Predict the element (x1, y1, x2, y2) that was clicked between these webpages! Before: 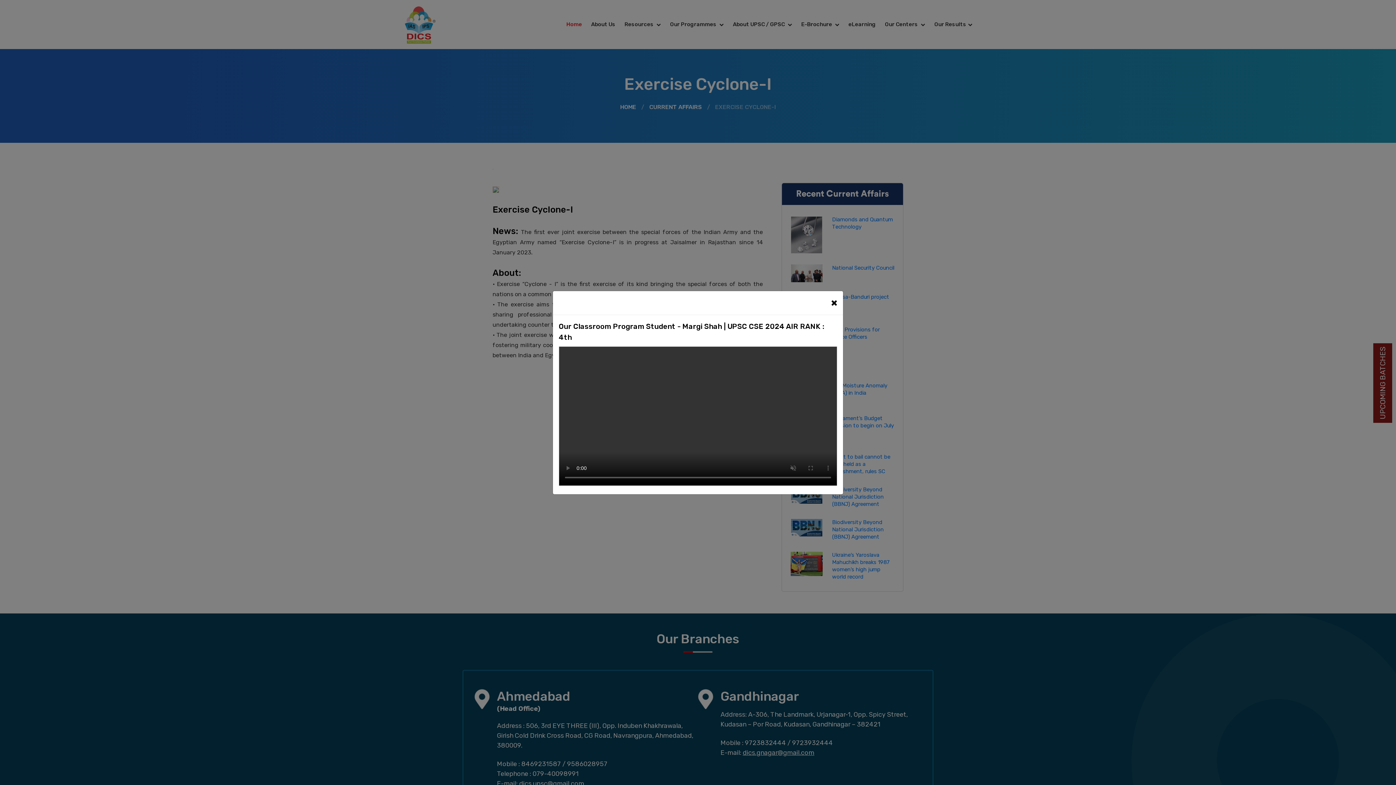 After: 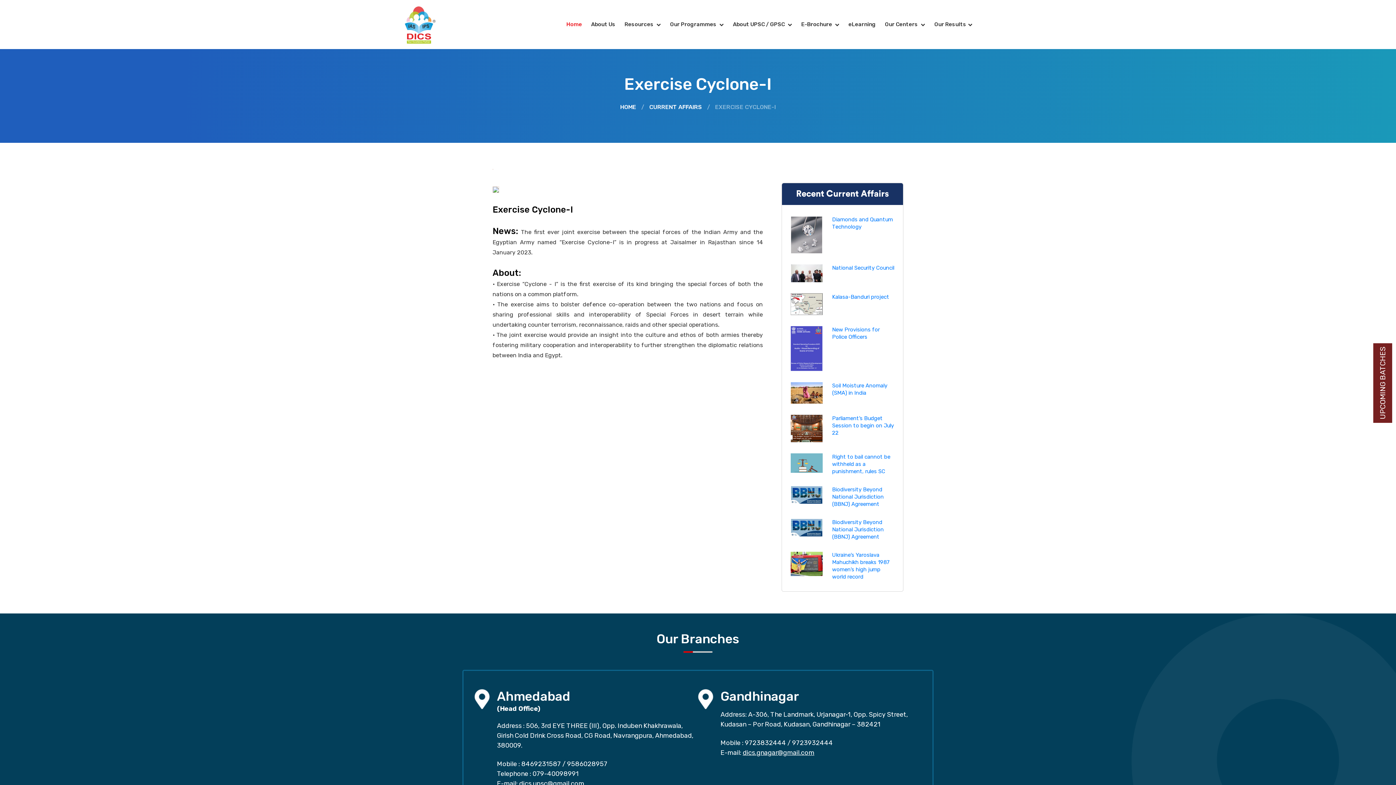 Action: bbox: (831, 257, 837, 269) label: Close